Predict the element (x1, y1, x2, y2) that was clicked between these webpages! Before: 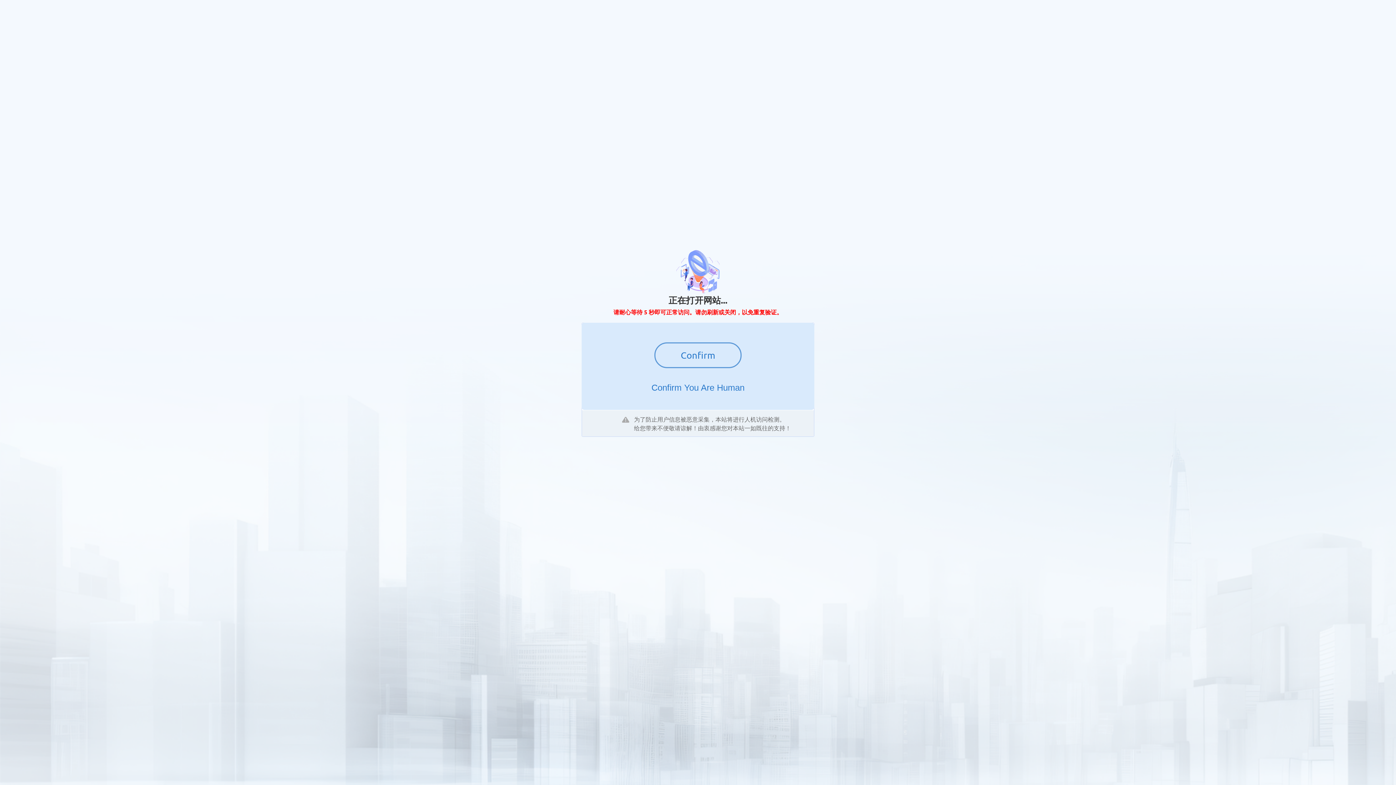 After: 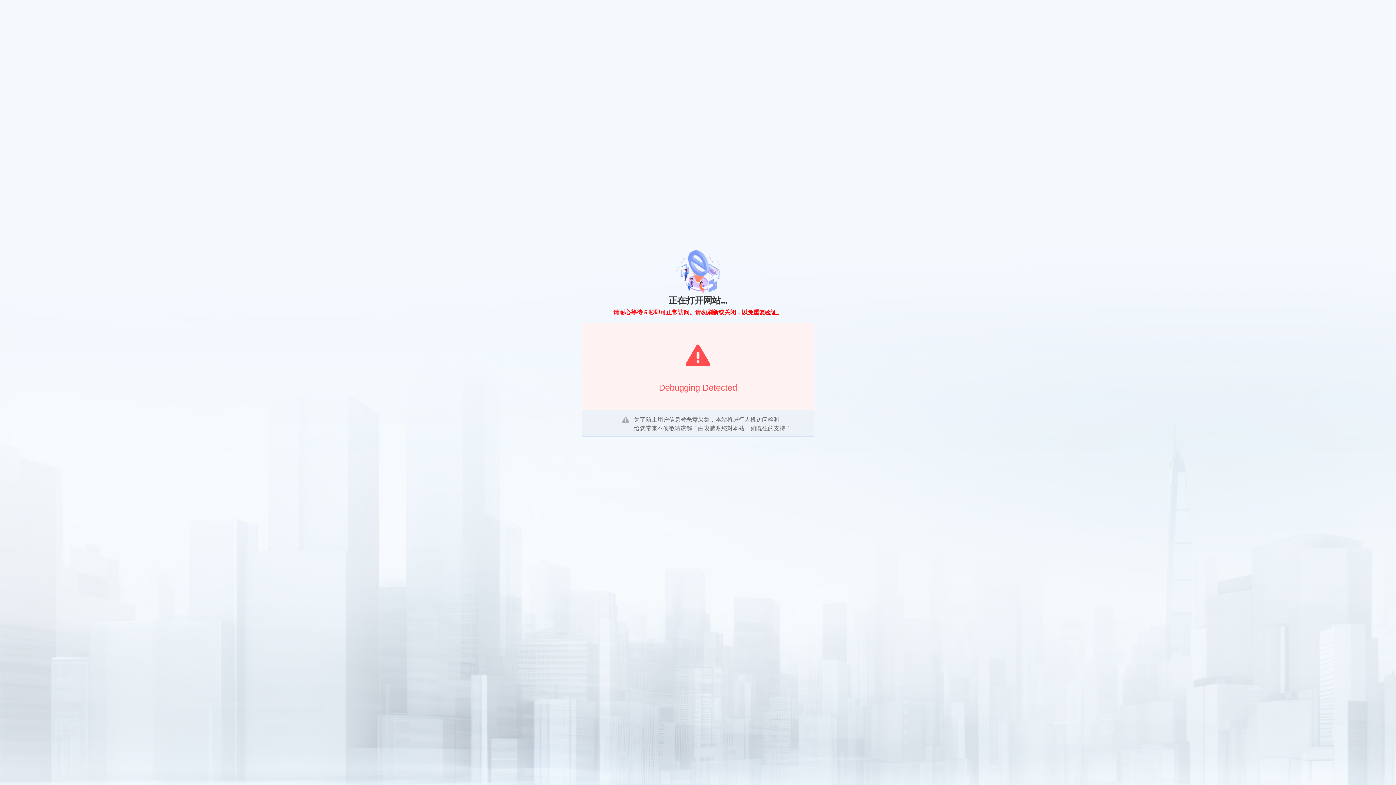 Action: label: Confirm bbox: (654, 342, 741, 368)